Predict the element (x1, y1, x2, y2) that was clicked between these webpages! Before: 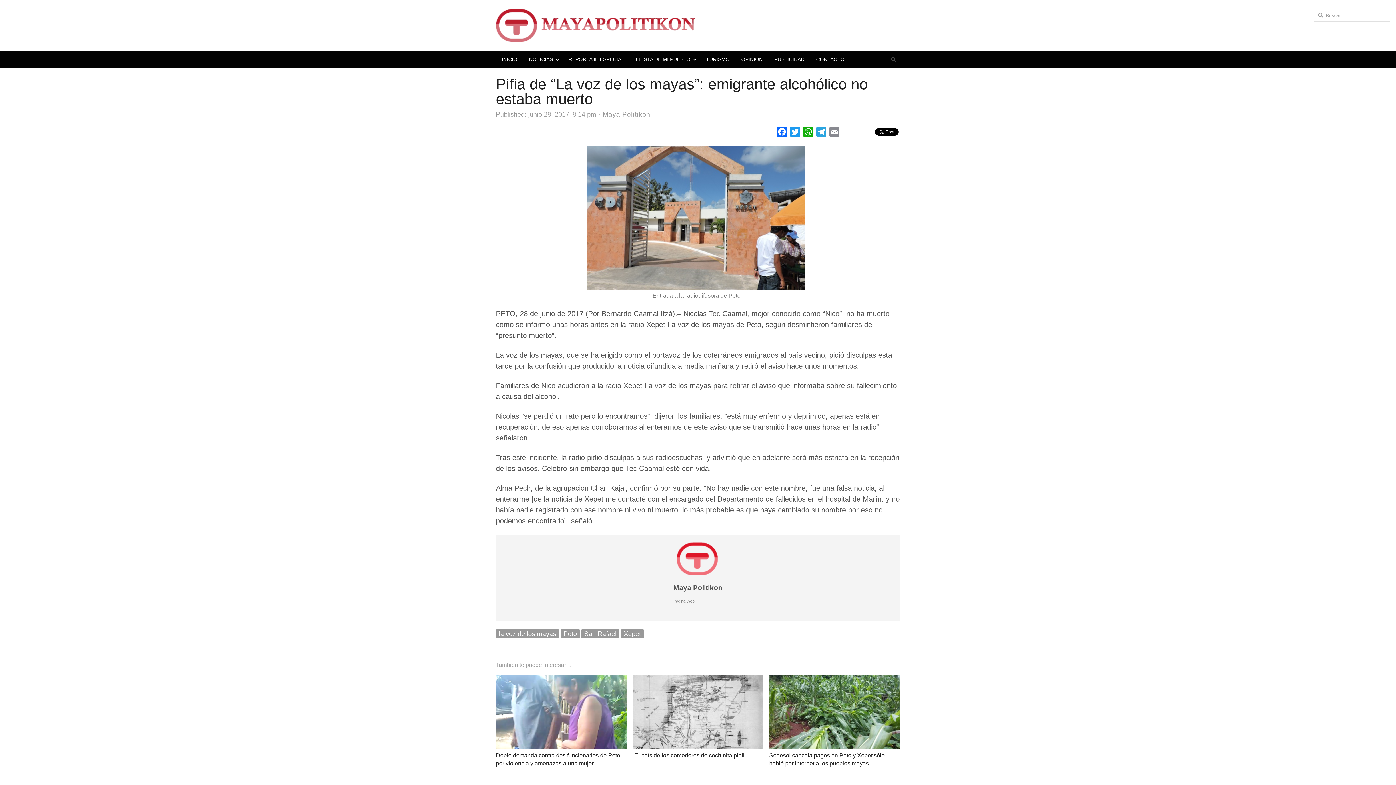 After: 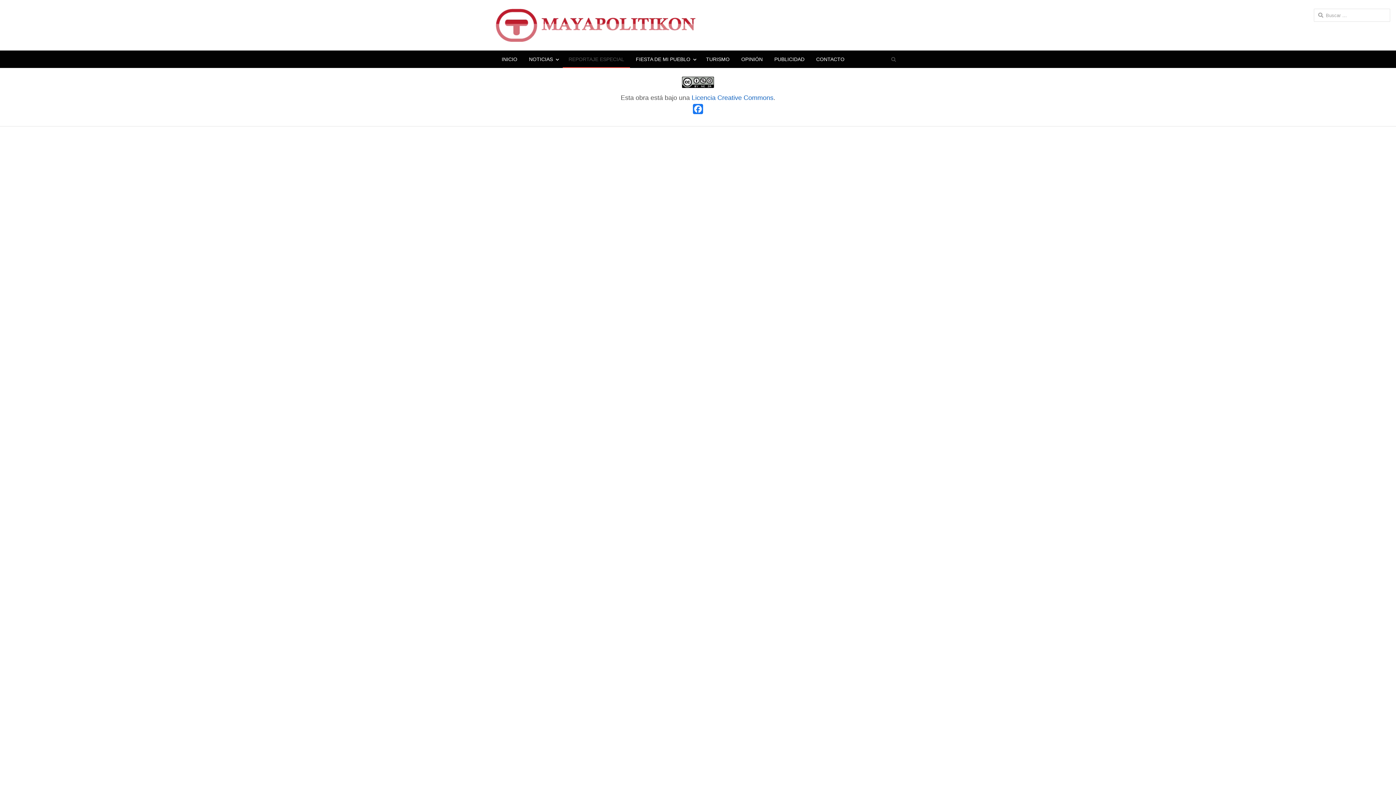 Action: bbox: (562, 50, 630, 68) label: REPORTAJE ESPECIAL